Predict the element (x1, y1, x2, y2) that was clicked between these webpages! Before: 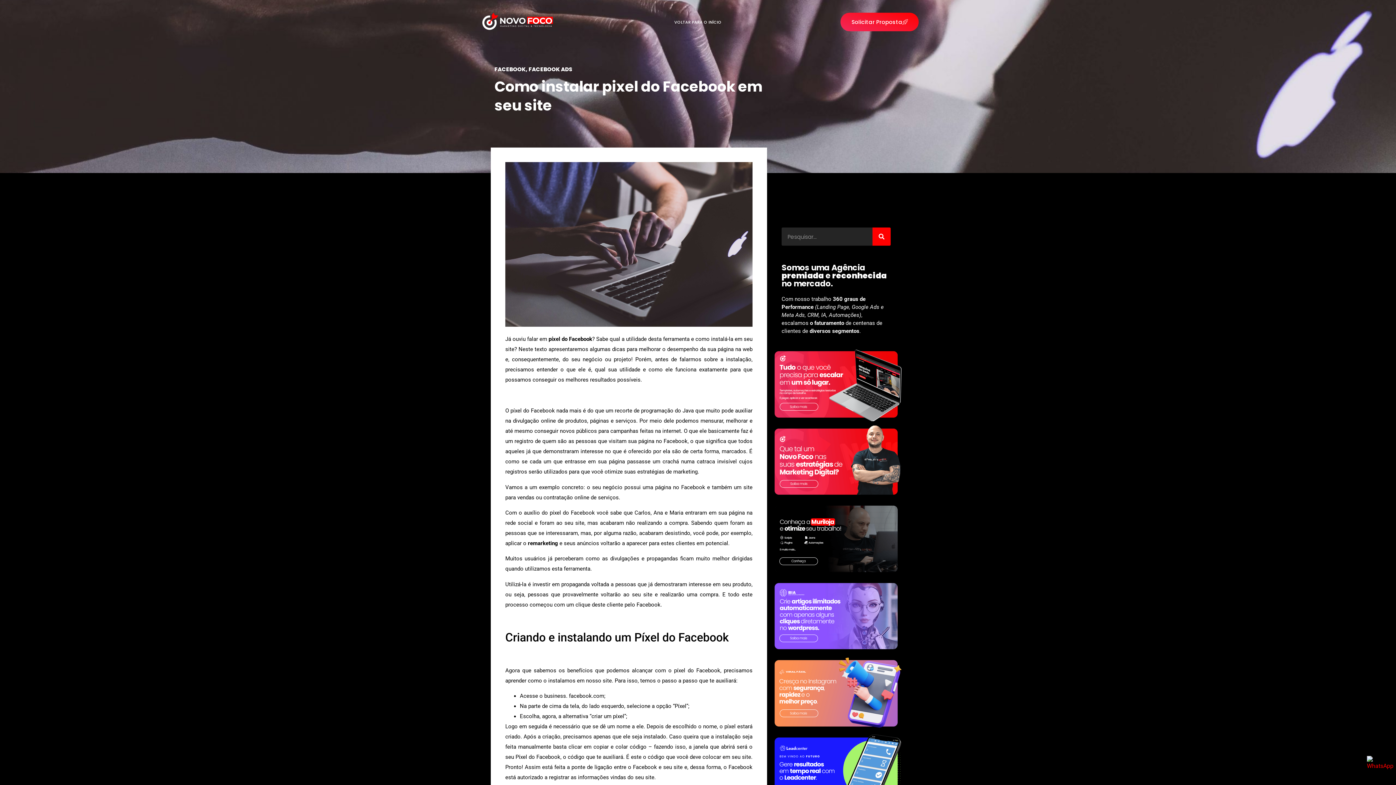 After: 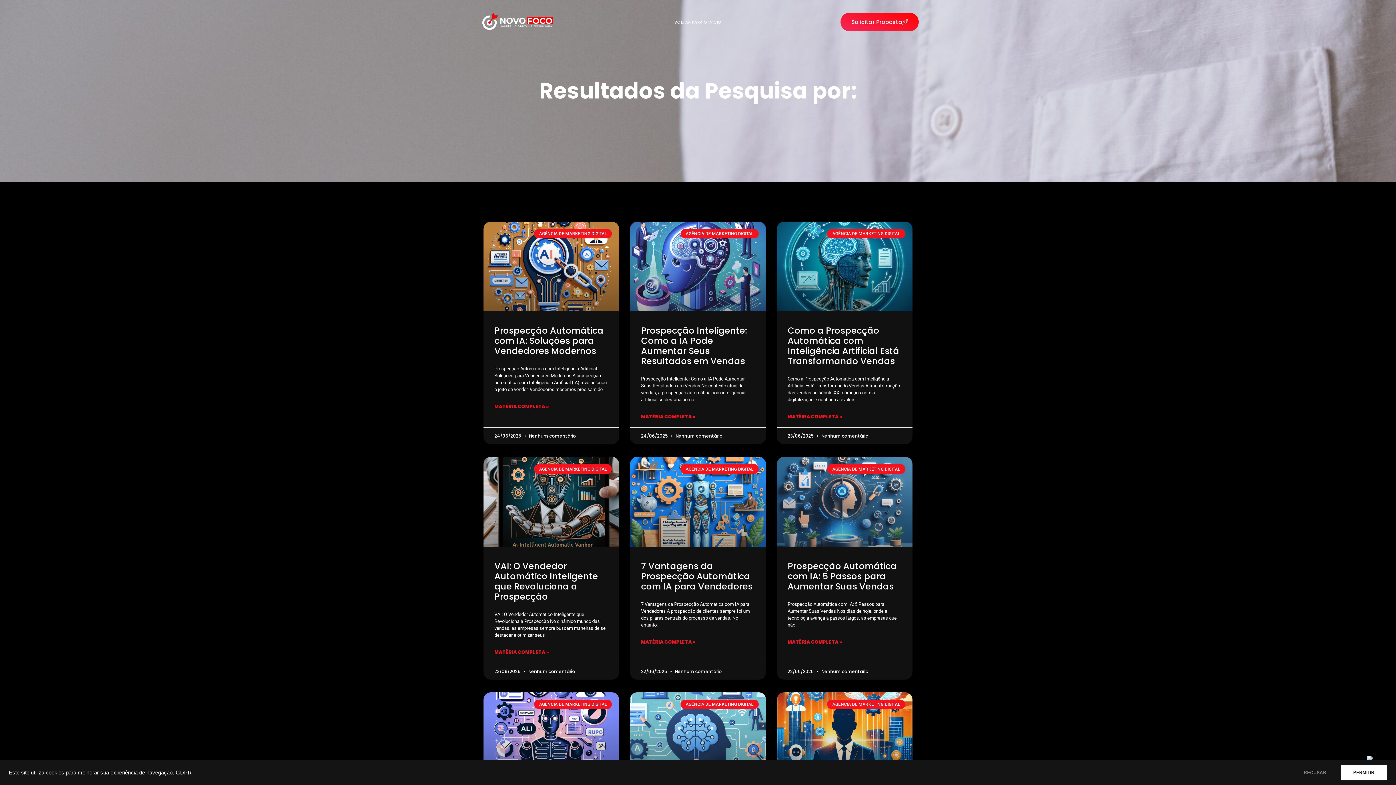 Action: bbox: (872, 227, 890, 245) label: Pesquisar